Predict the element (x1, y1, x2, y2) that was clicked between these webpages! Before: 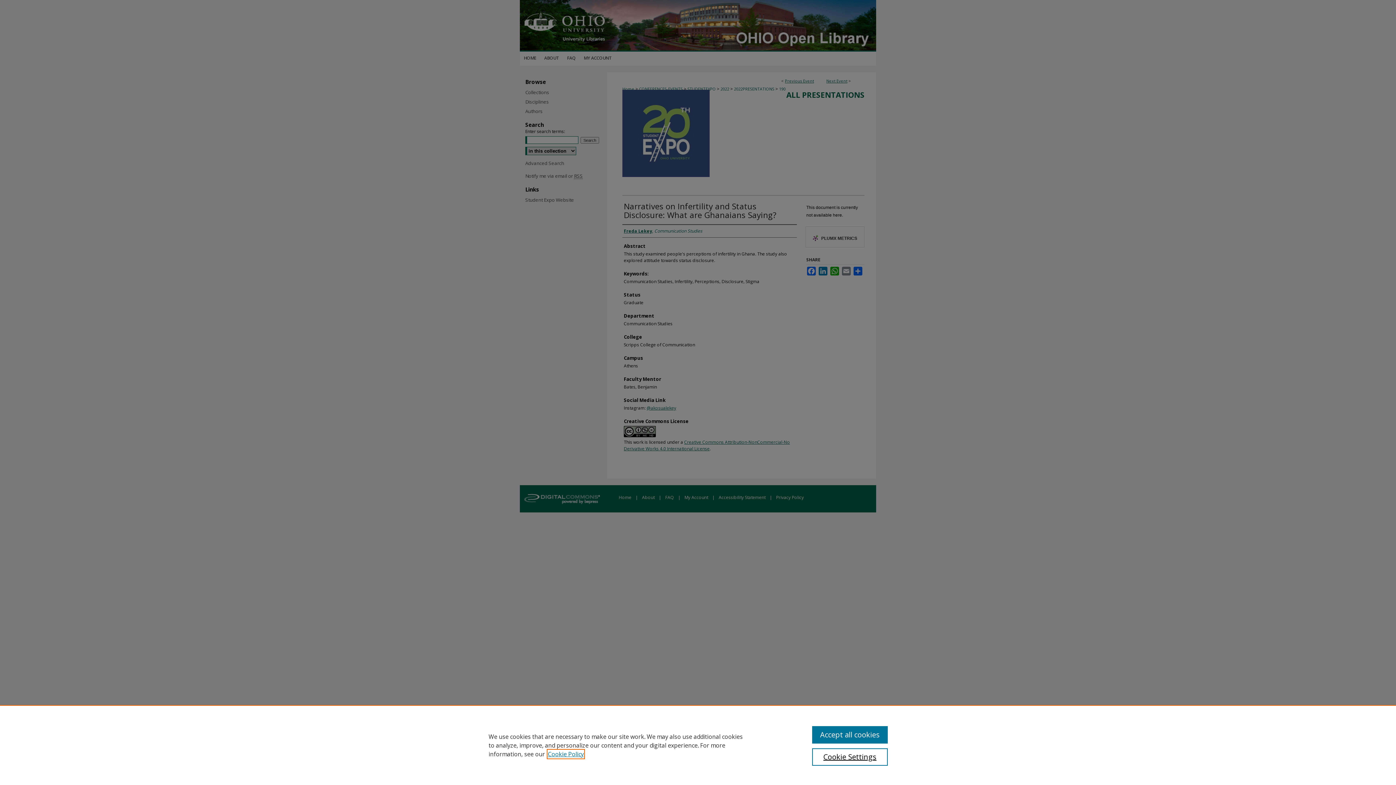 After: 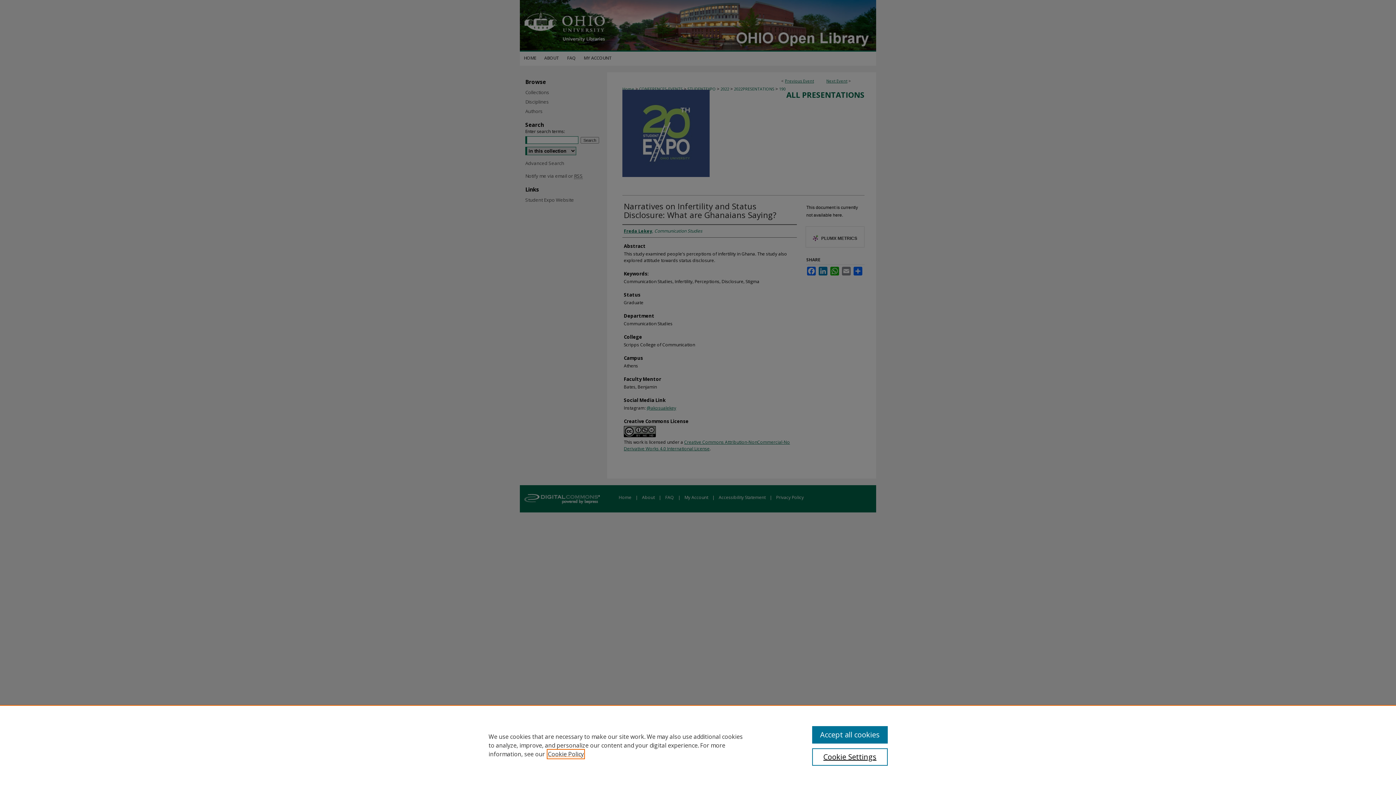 Action: bbox: (548, 750, 584, 758) label: , opens in a new tab